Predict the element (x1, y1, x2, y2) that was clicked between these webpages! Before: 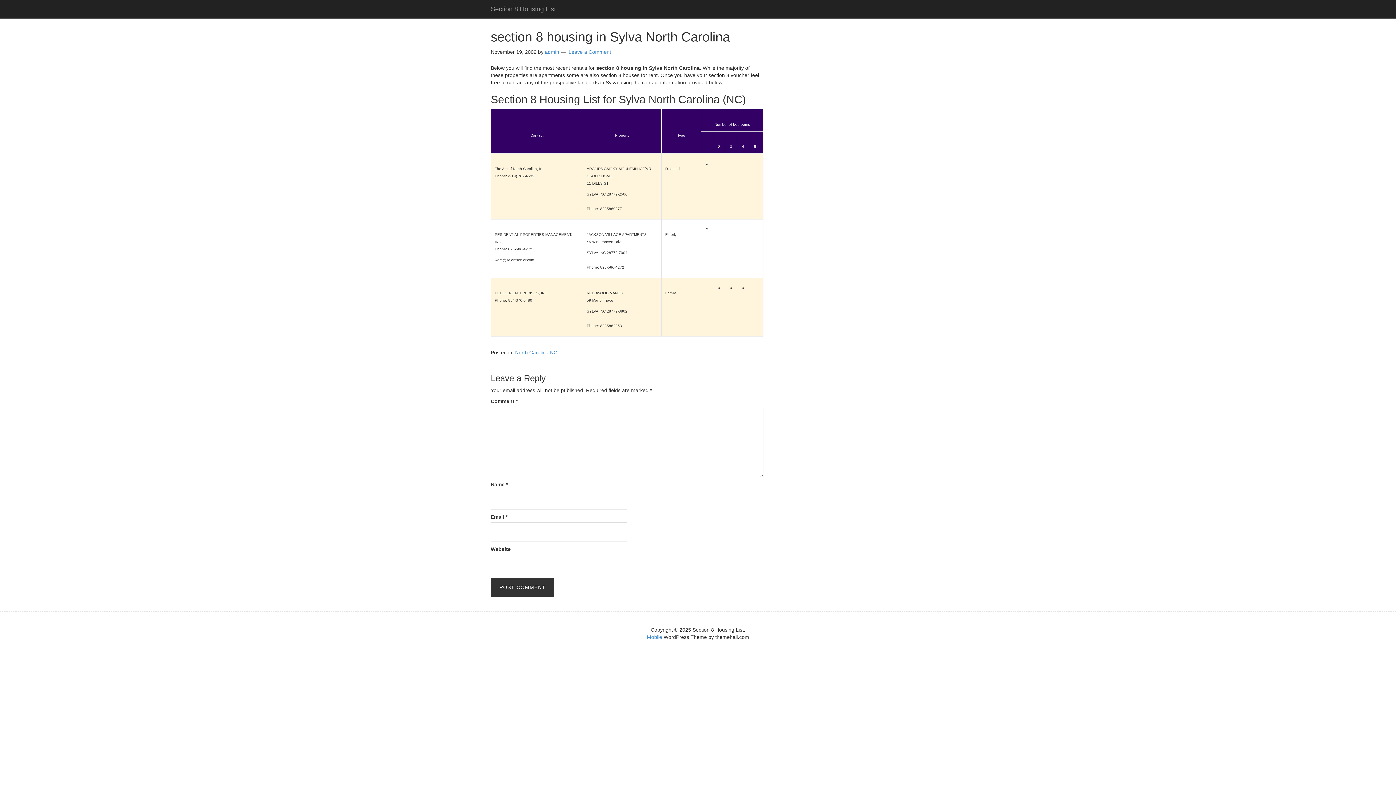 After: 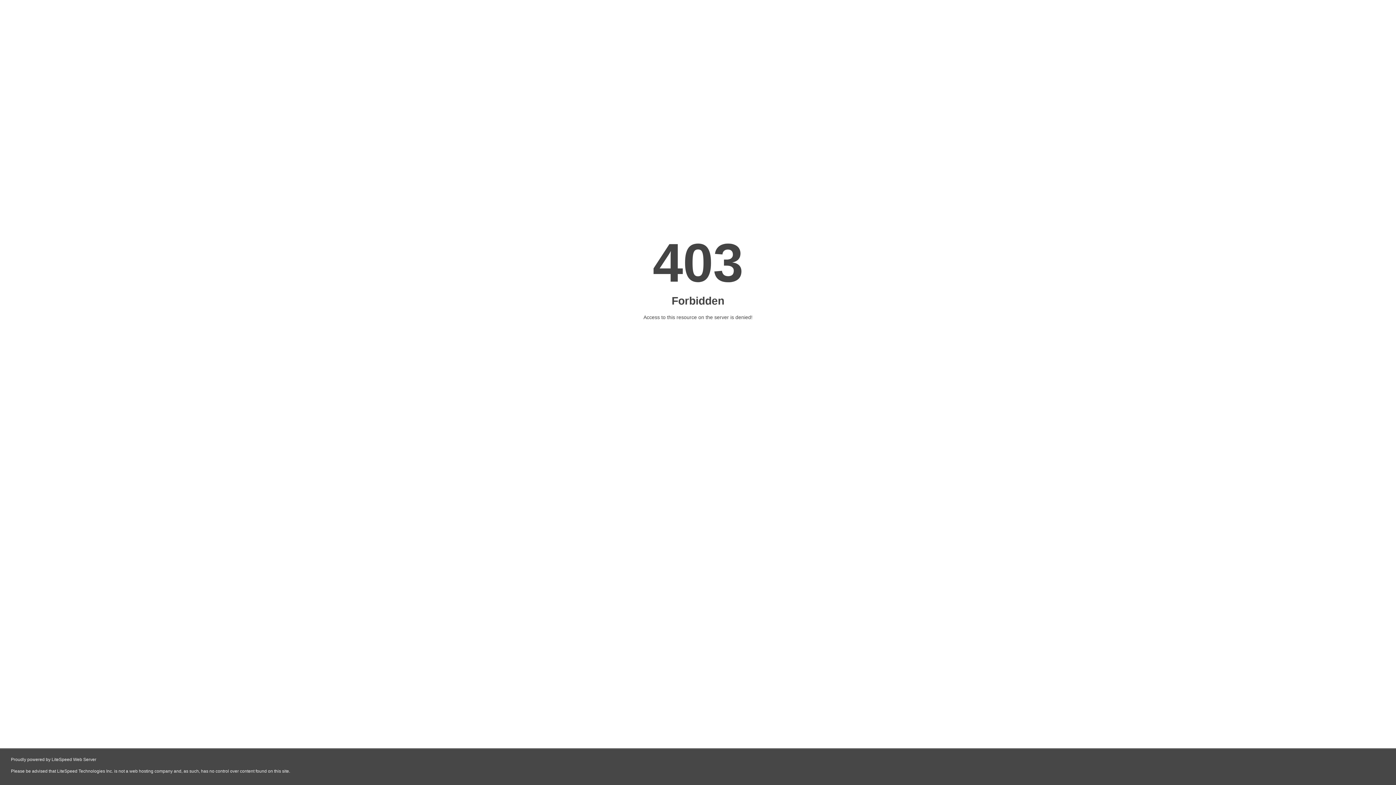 Action: bbox: (647, 634, 662, 640) label: Mobile